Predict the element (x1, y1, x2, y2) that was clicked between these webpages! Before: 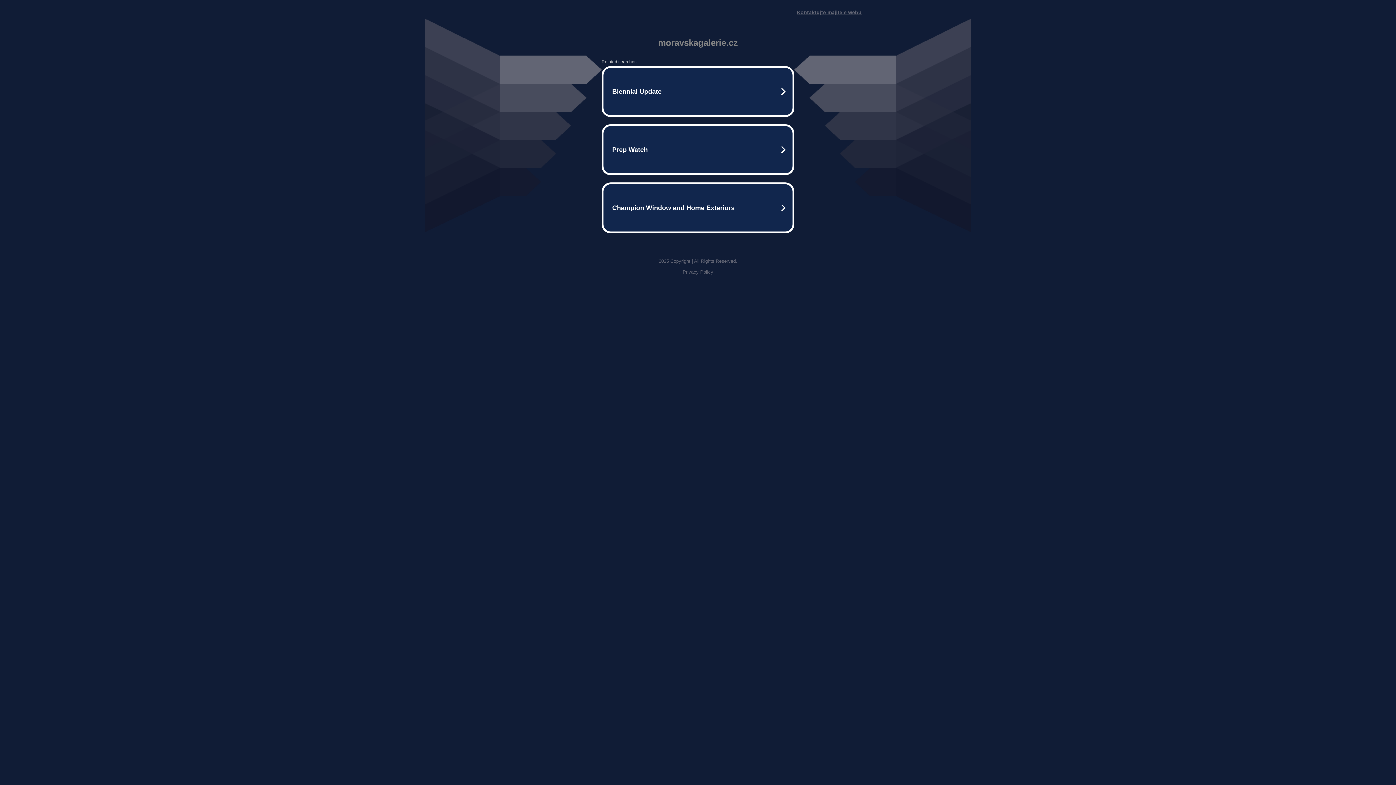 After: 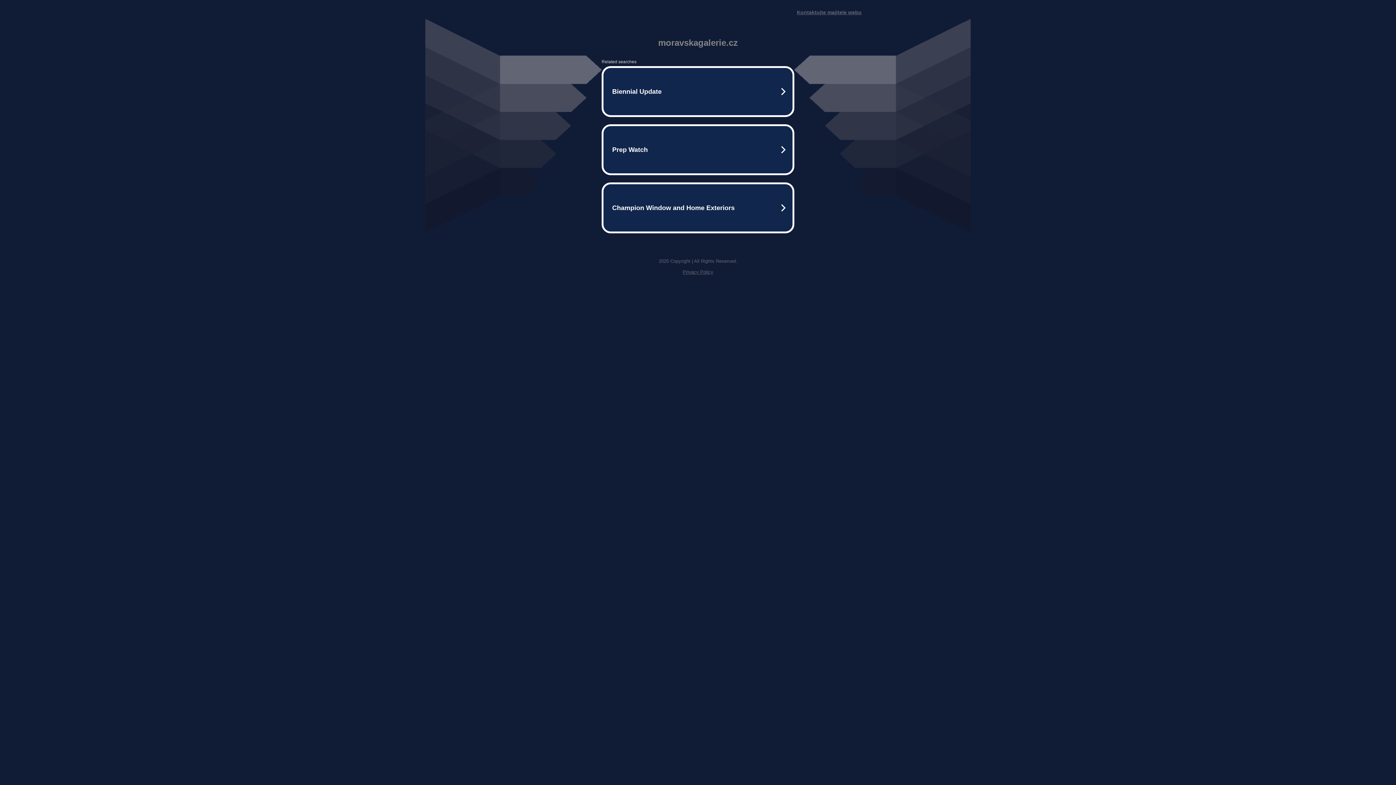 Action: label: Privacy Policy bbox: (682, 269, 713, 274)